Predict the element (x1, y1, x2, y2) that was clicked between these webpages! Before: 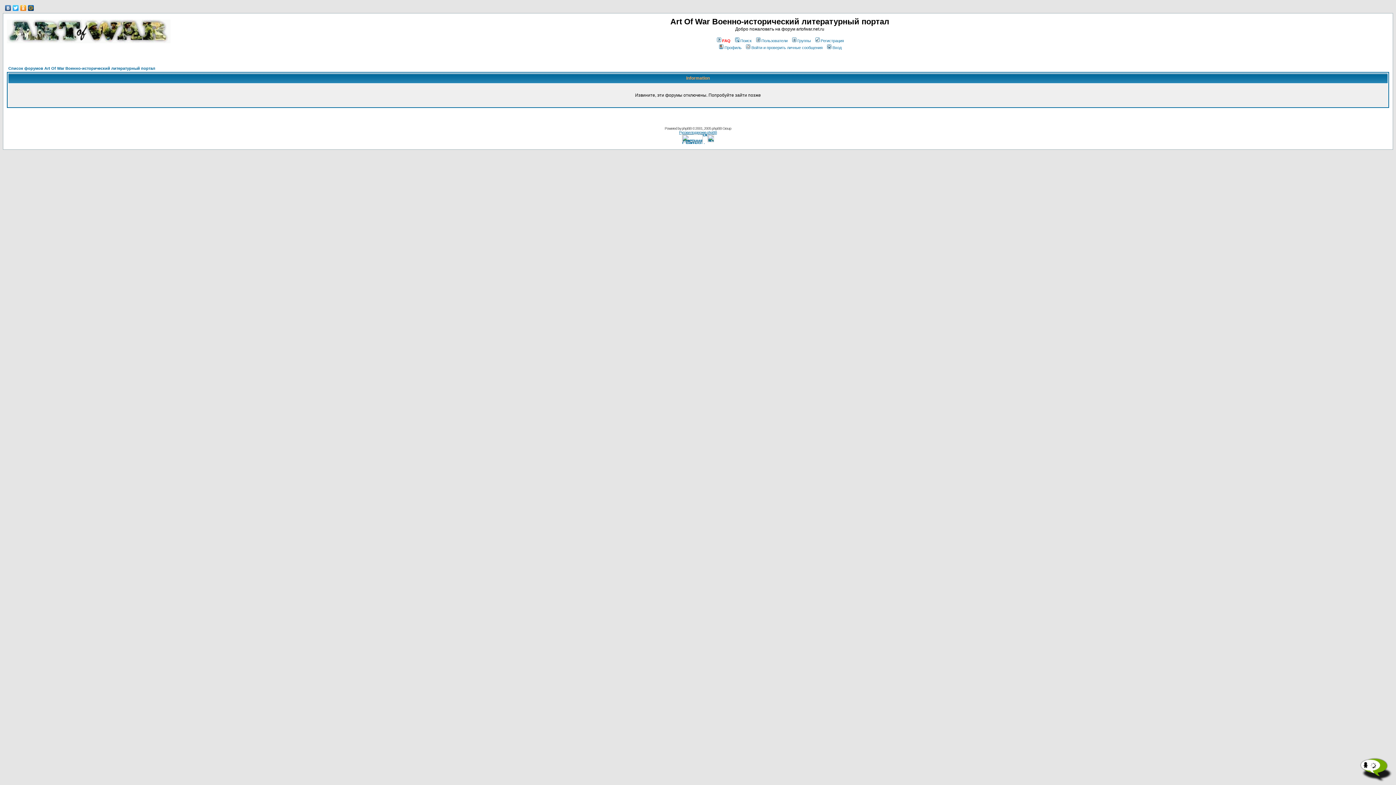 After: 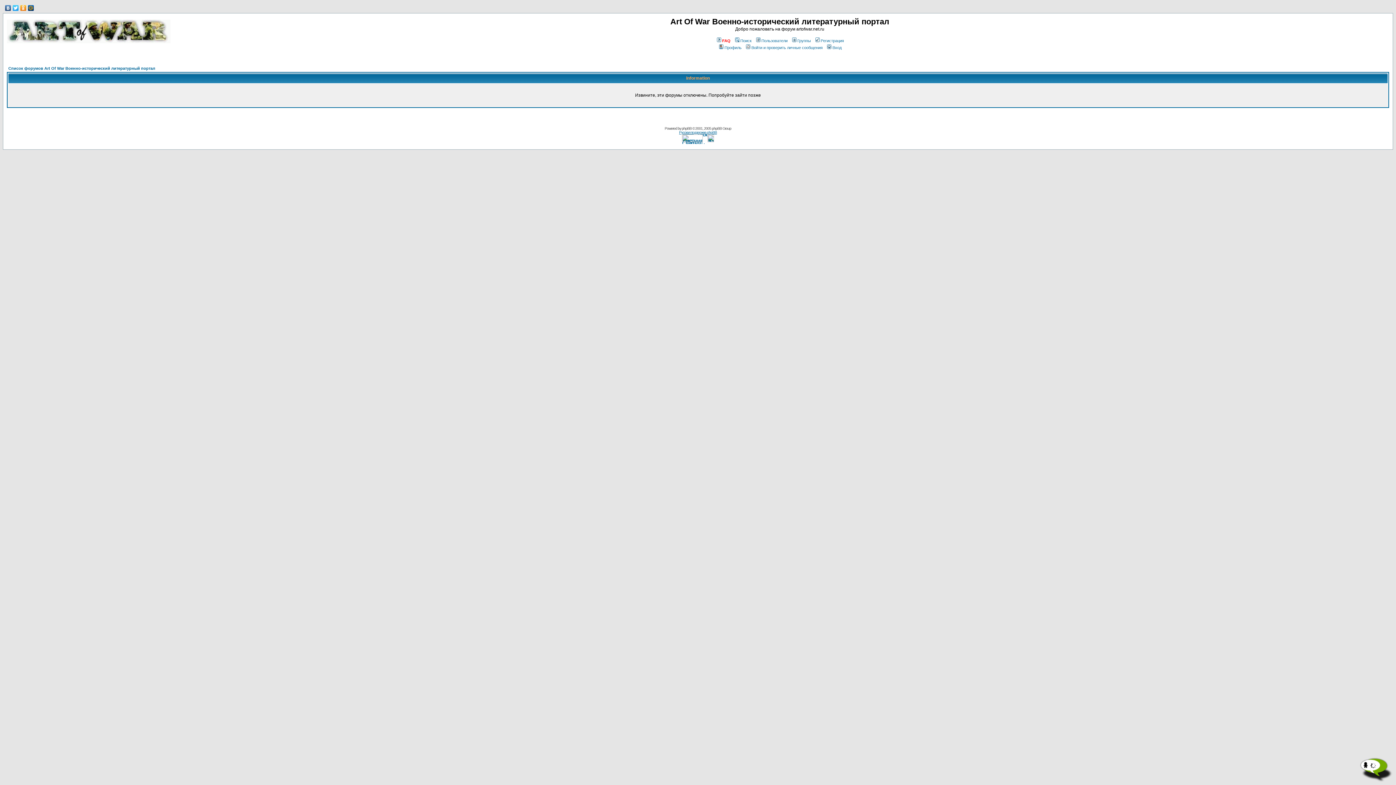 Action: bbox: (6, 38, 170, 44)